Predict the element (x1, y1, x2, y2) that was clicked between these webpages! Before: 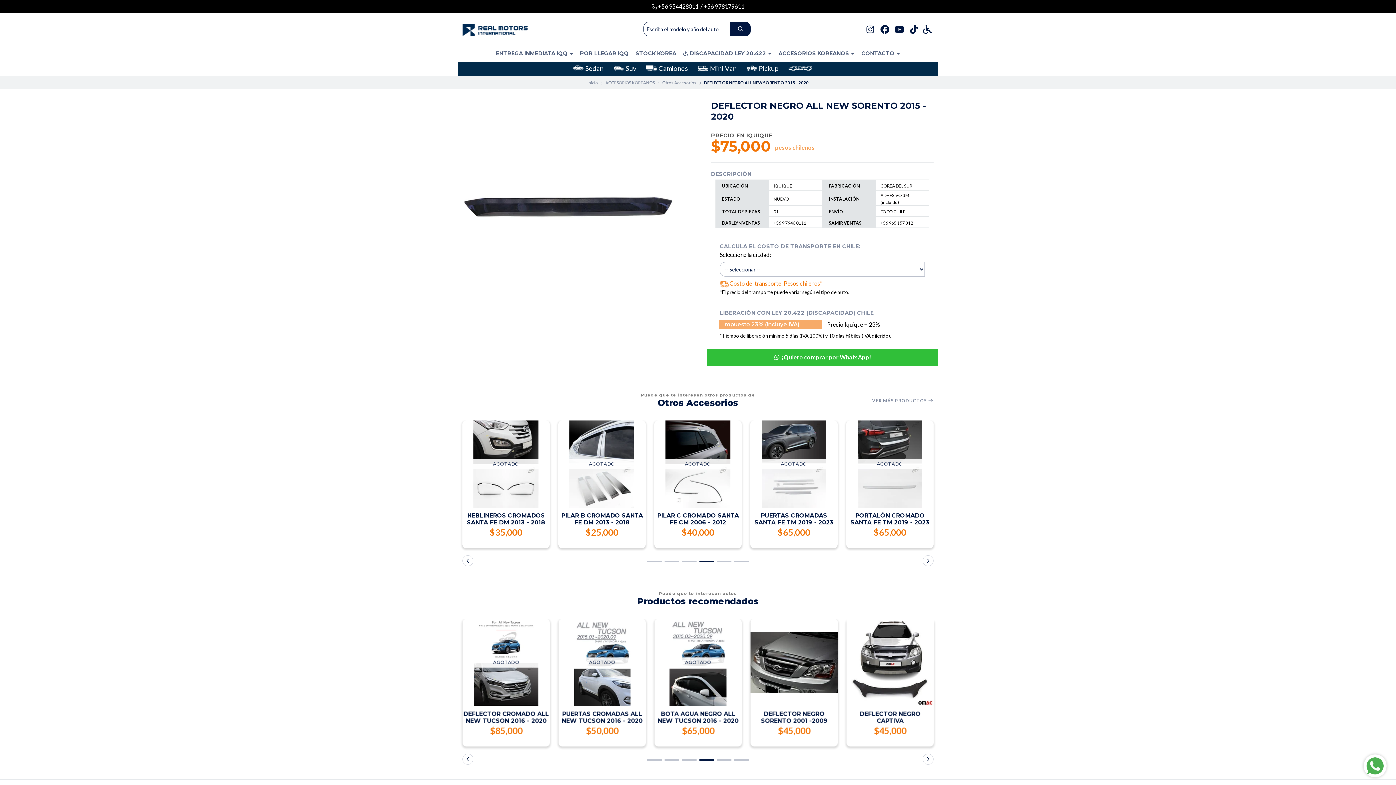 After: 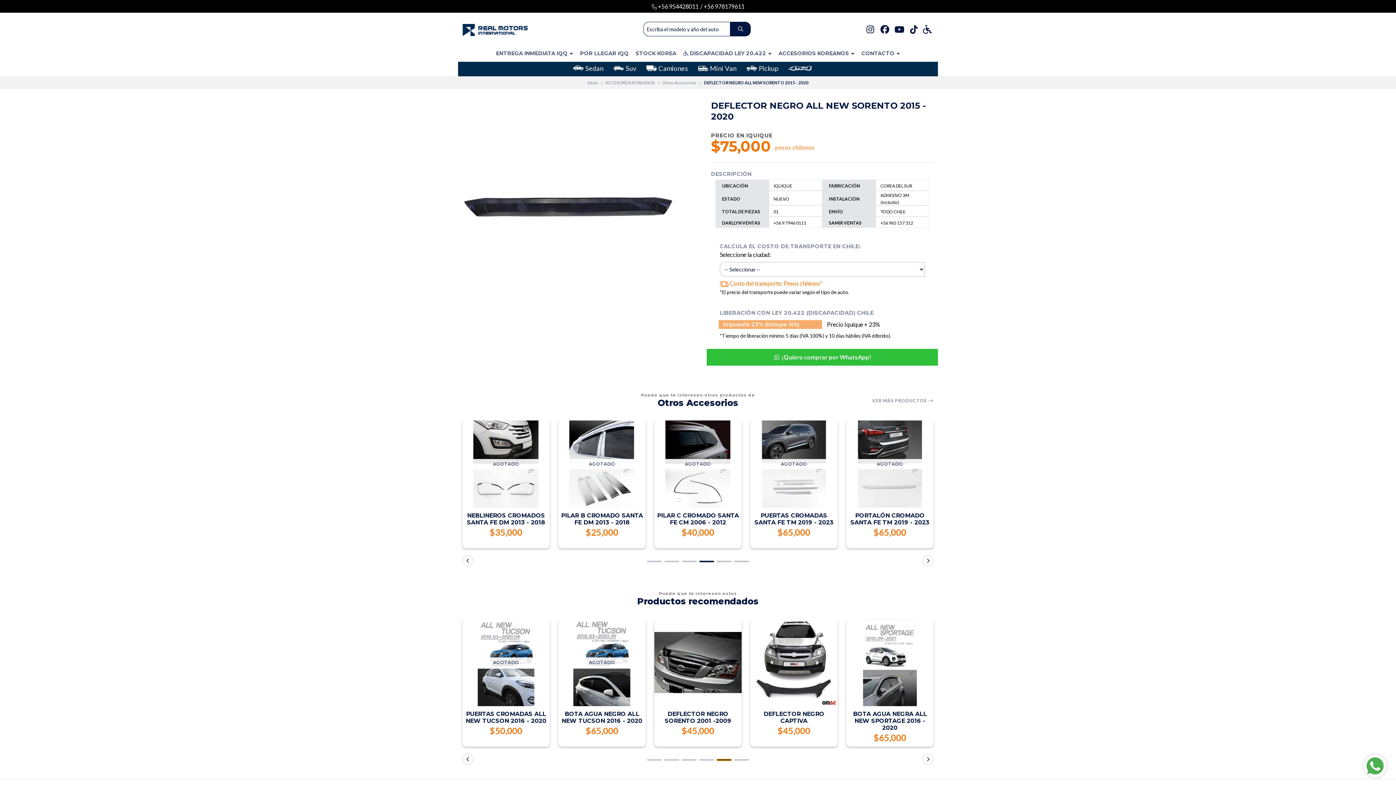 Action: bbox: (717, 759, 731, 761) label: Go to slide 5